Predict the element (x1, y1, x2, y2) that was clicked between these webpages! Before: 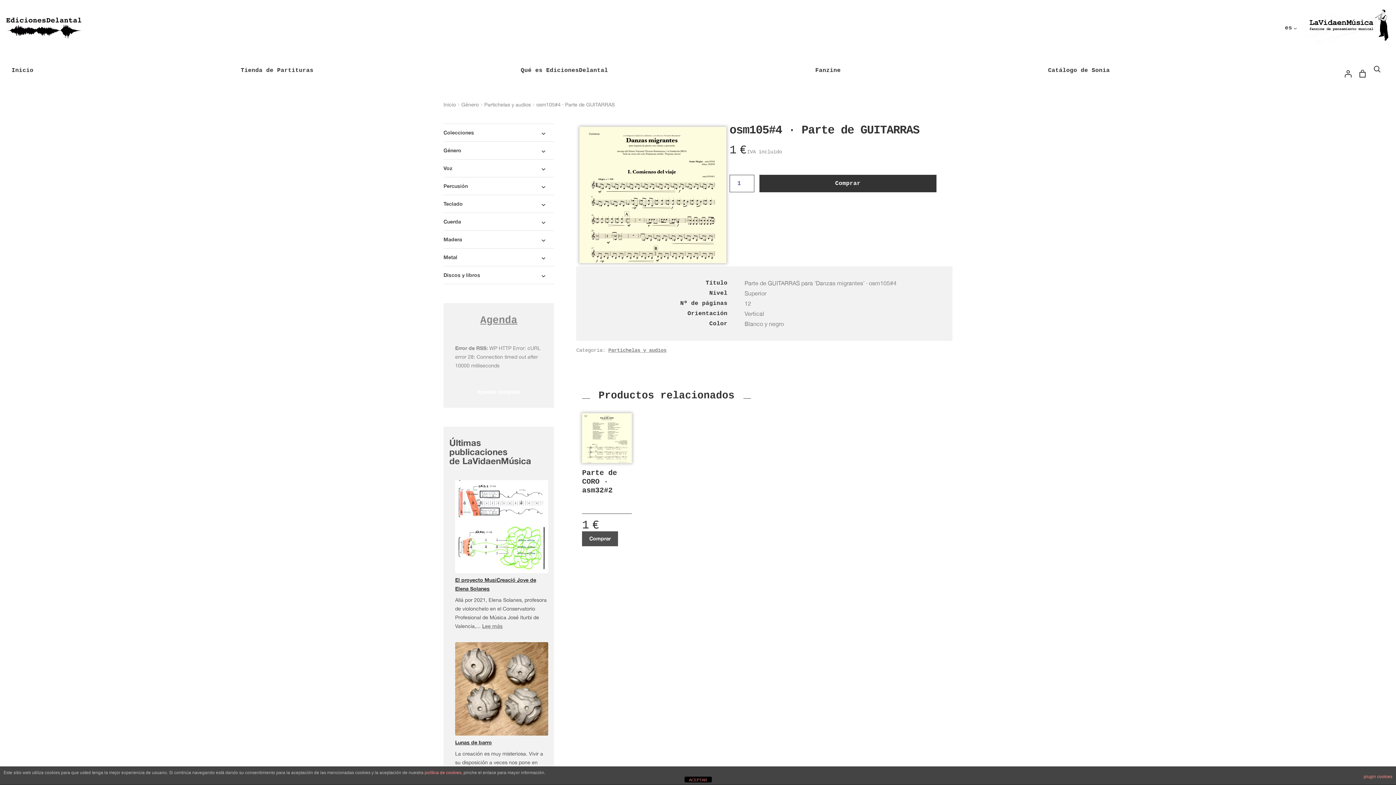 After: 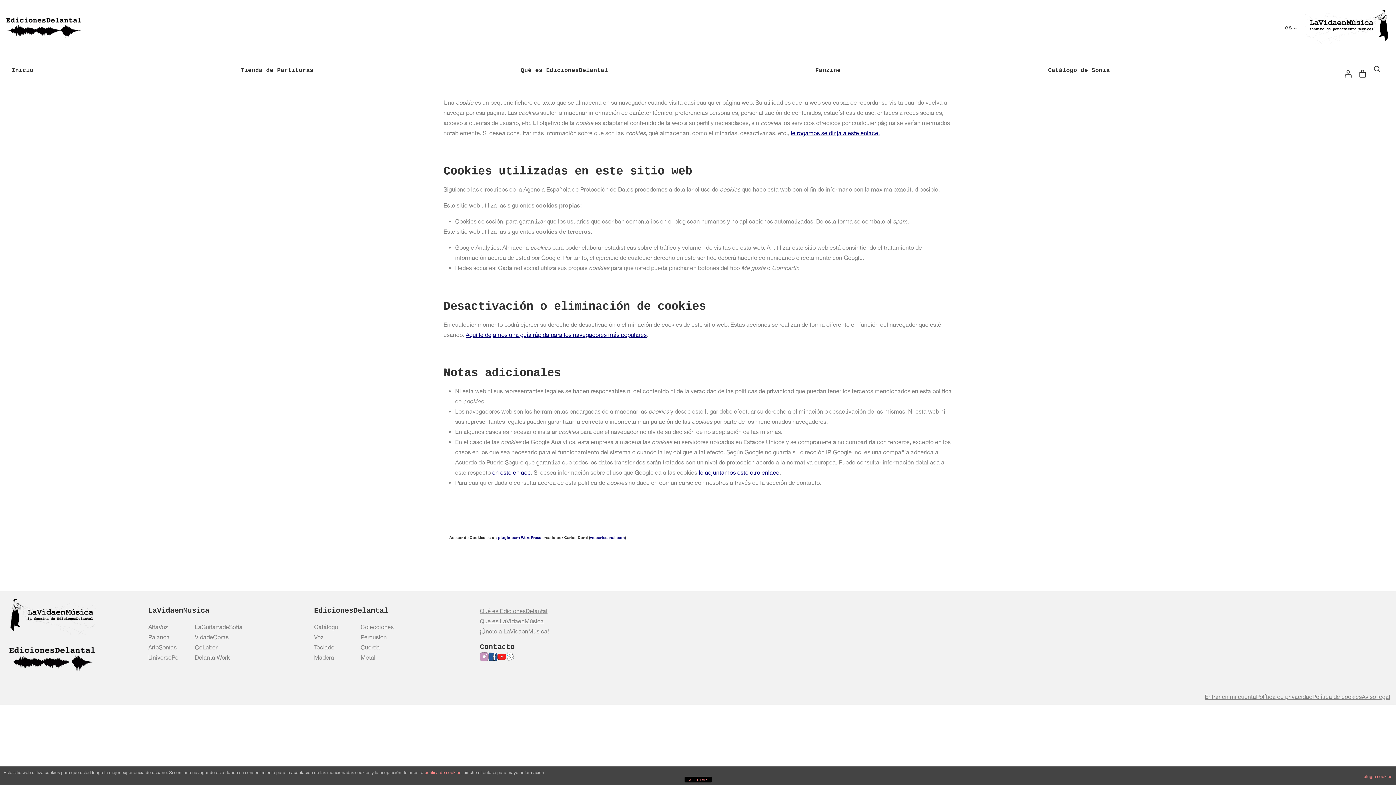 Action: bbox: (424, 770, 461, 775) label: política de cookies